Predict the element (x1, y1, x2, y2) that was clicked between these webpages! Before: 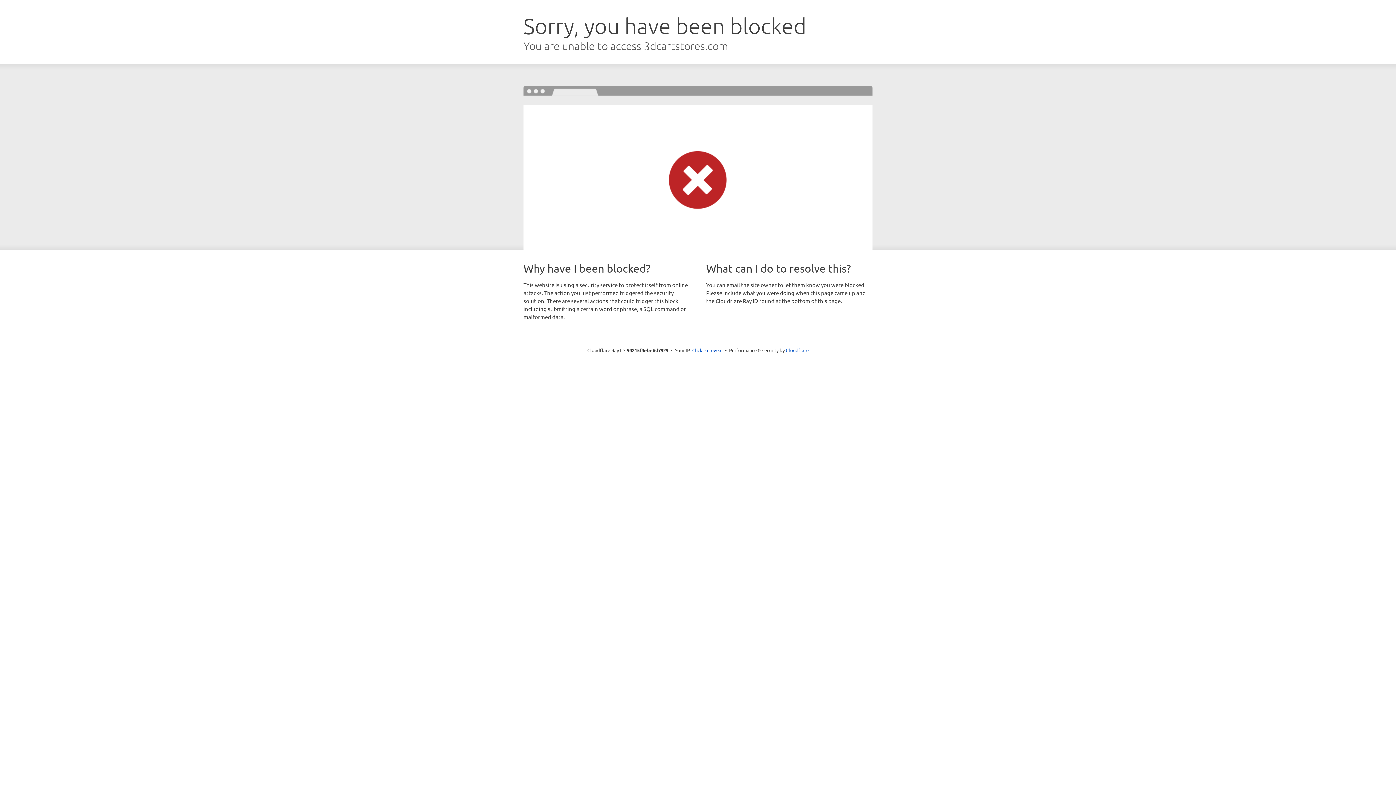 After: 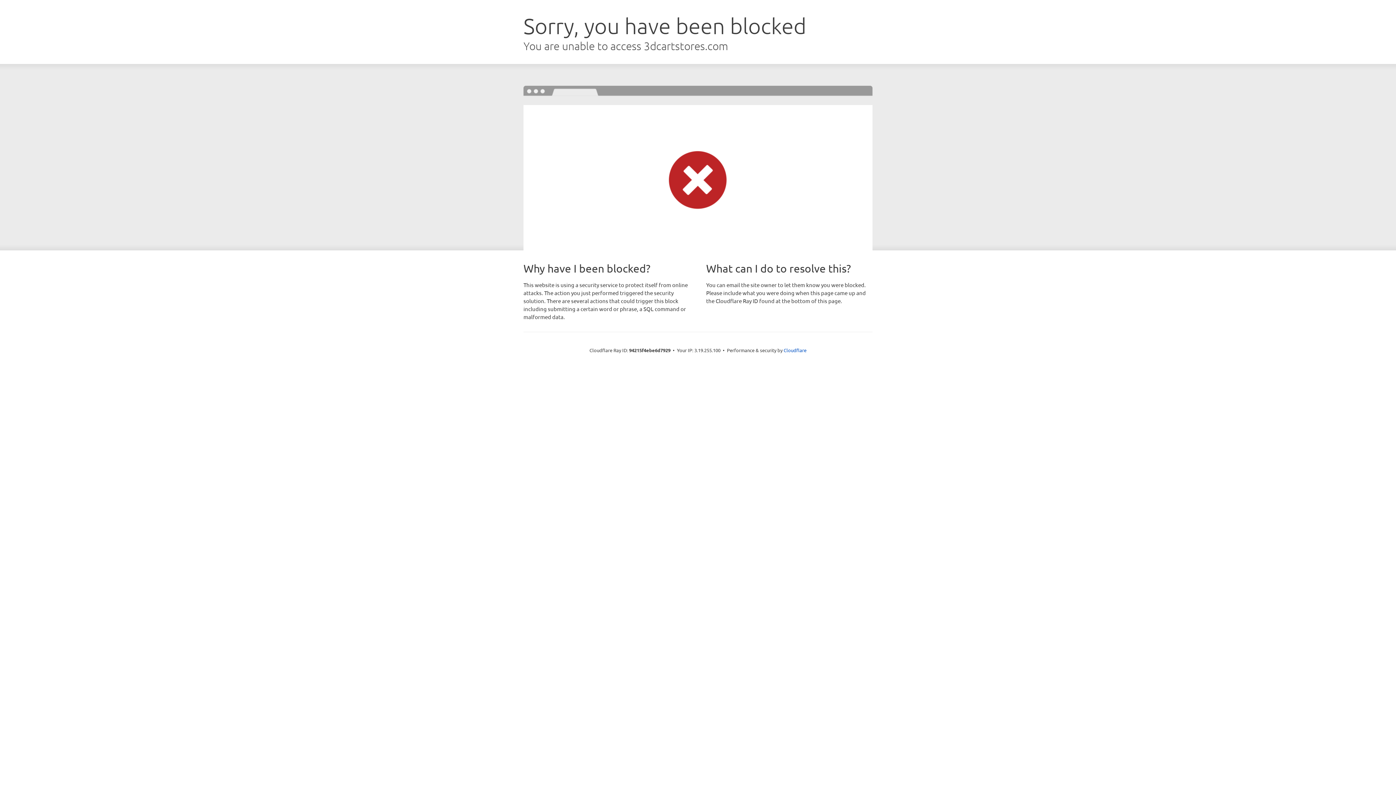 Action: bbox: (692, 346, 722, 353) label: Click to reveal